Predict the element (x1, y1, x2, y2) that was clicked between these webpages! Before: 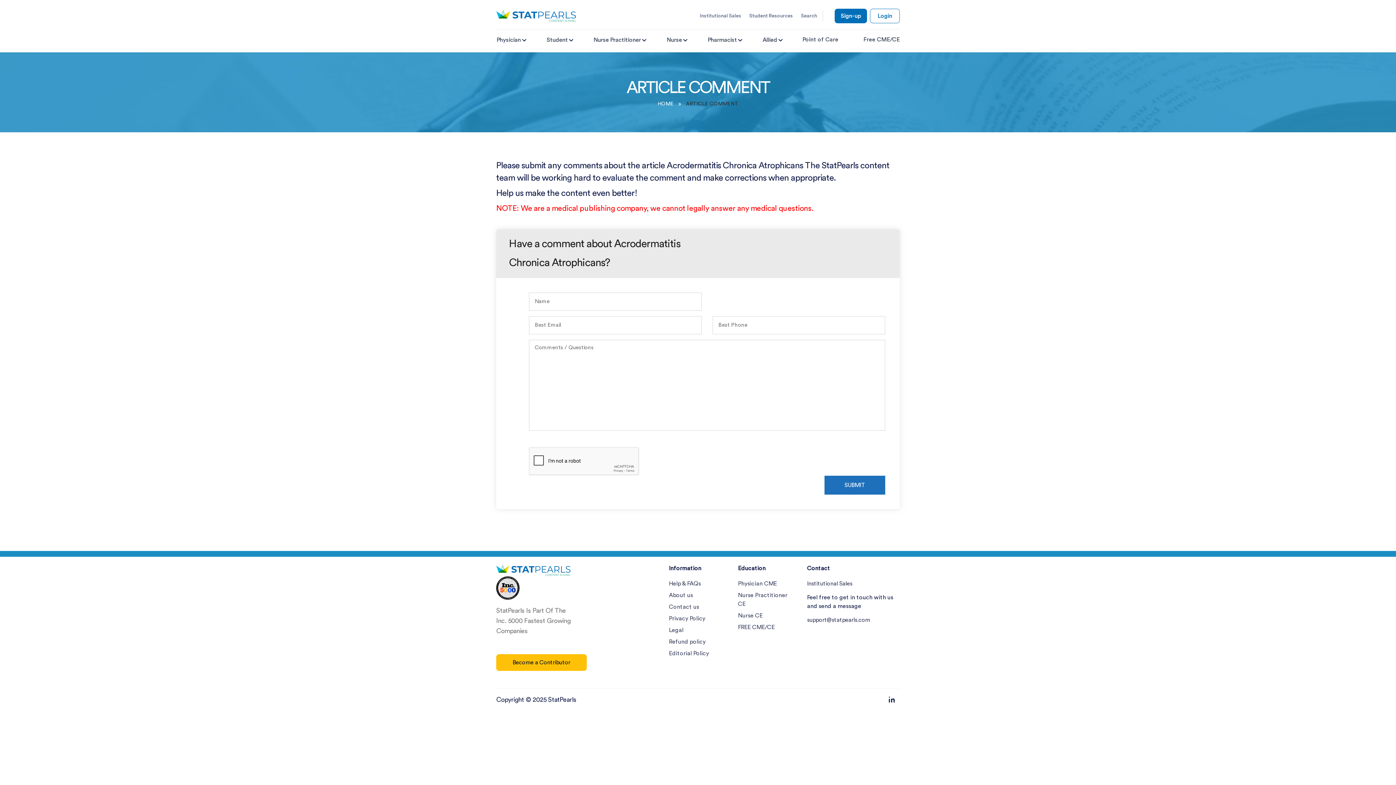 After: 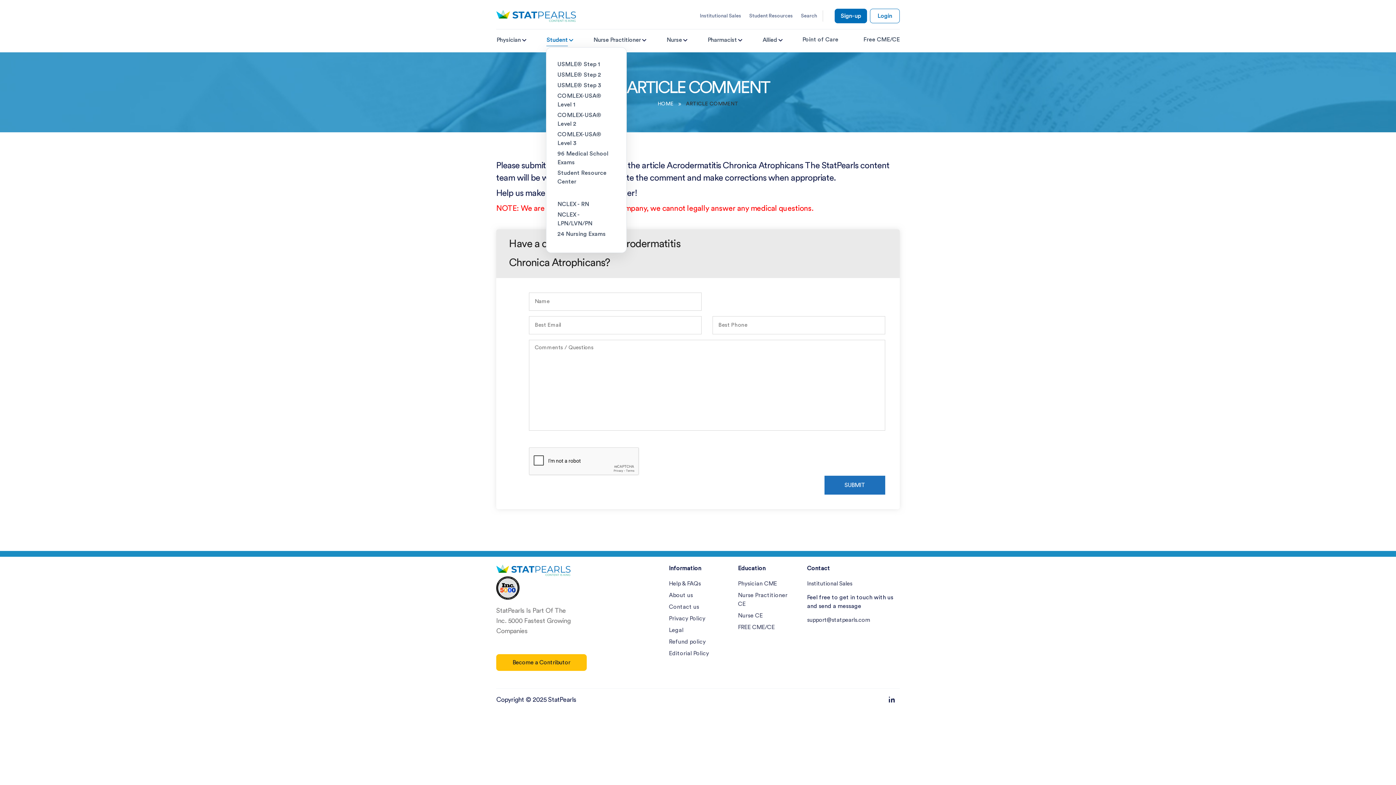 Action: label: Student bbox: (546, 35, 568, 46)